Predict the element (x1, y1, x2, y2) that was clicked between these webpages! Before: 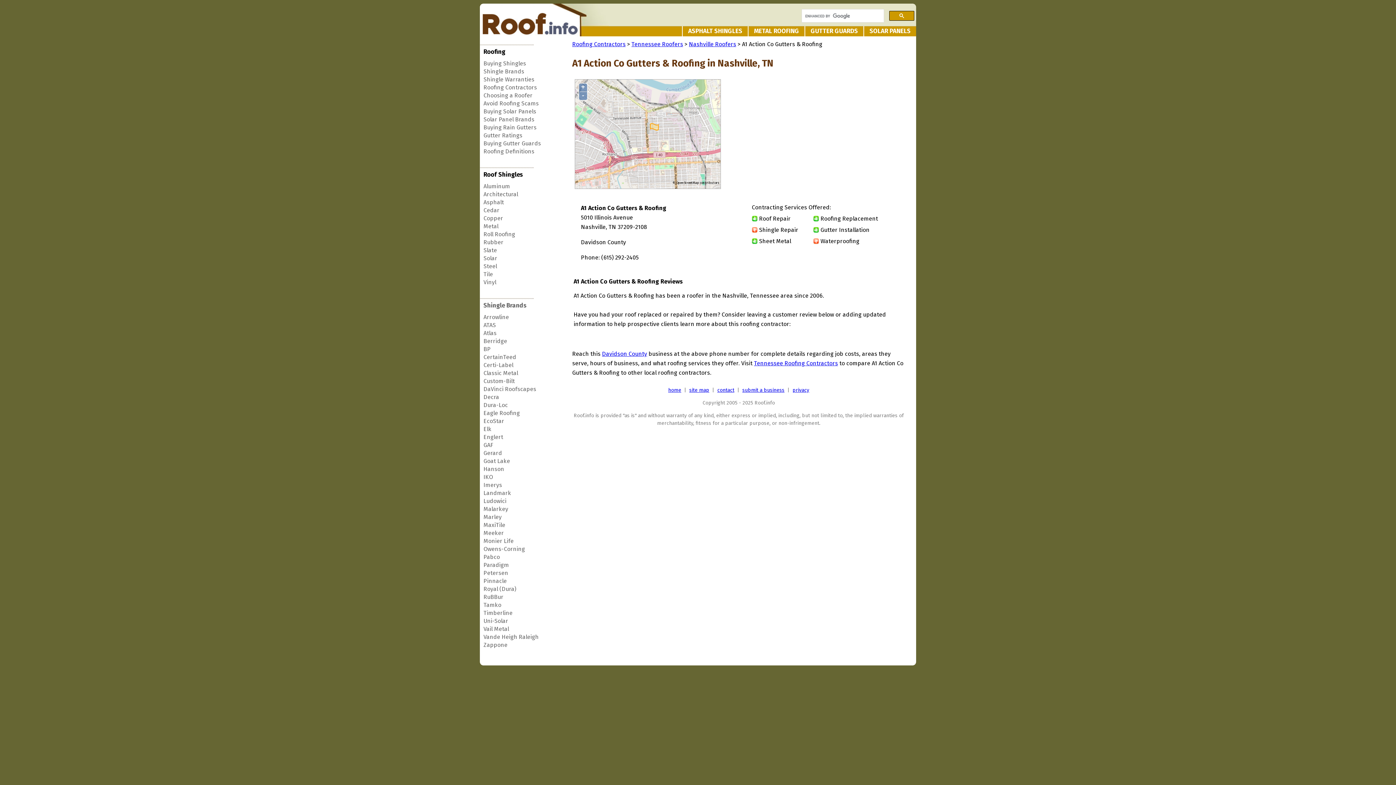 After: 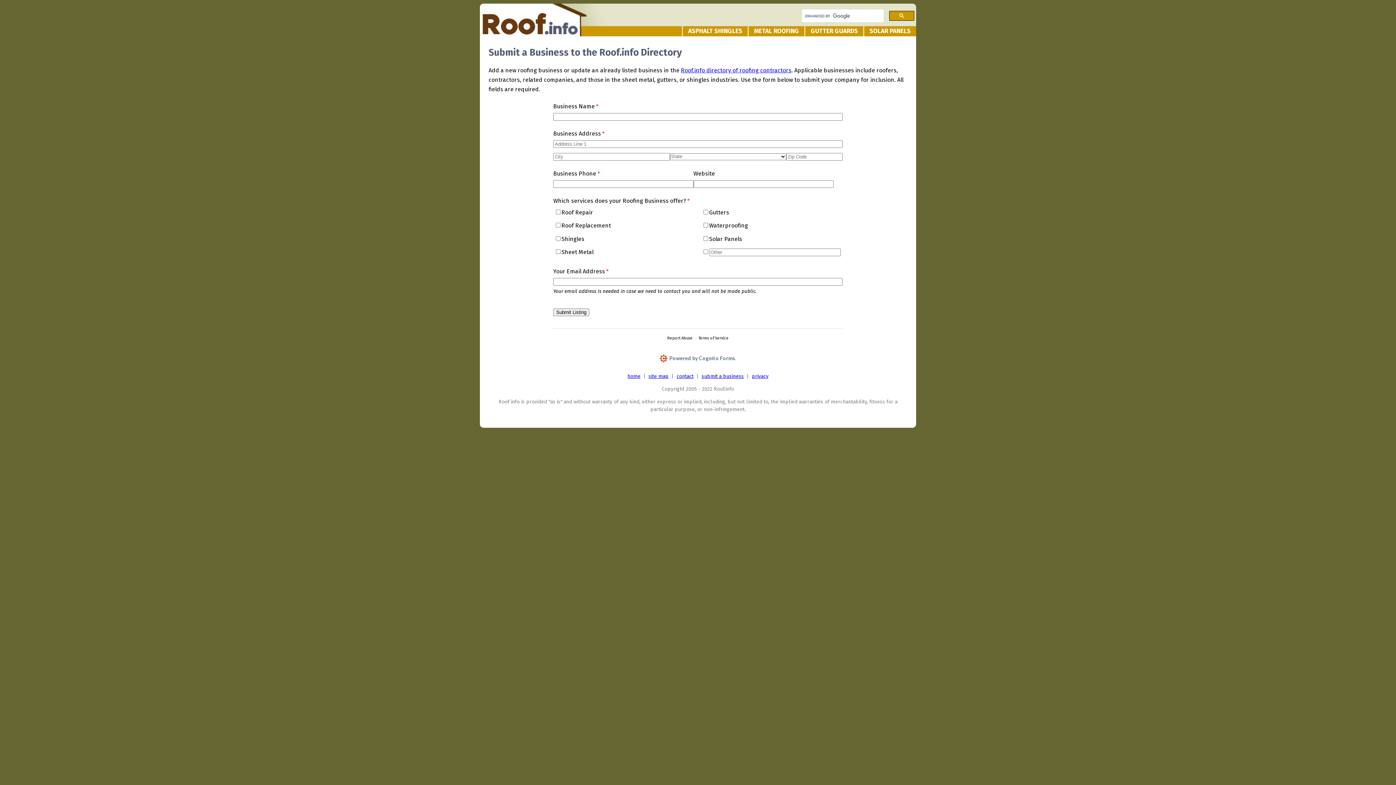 Action: bbox: (742, 387, 784, 393) label: submit a business